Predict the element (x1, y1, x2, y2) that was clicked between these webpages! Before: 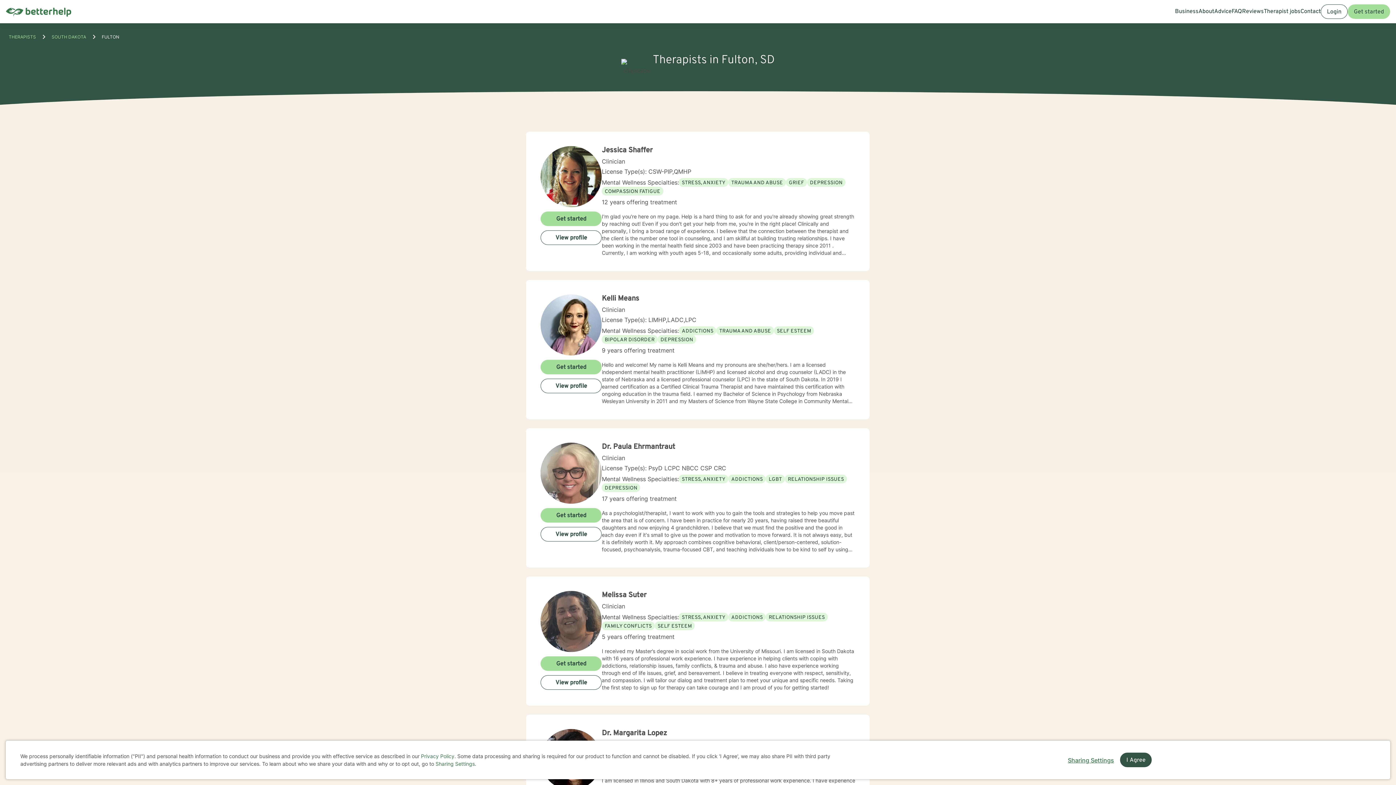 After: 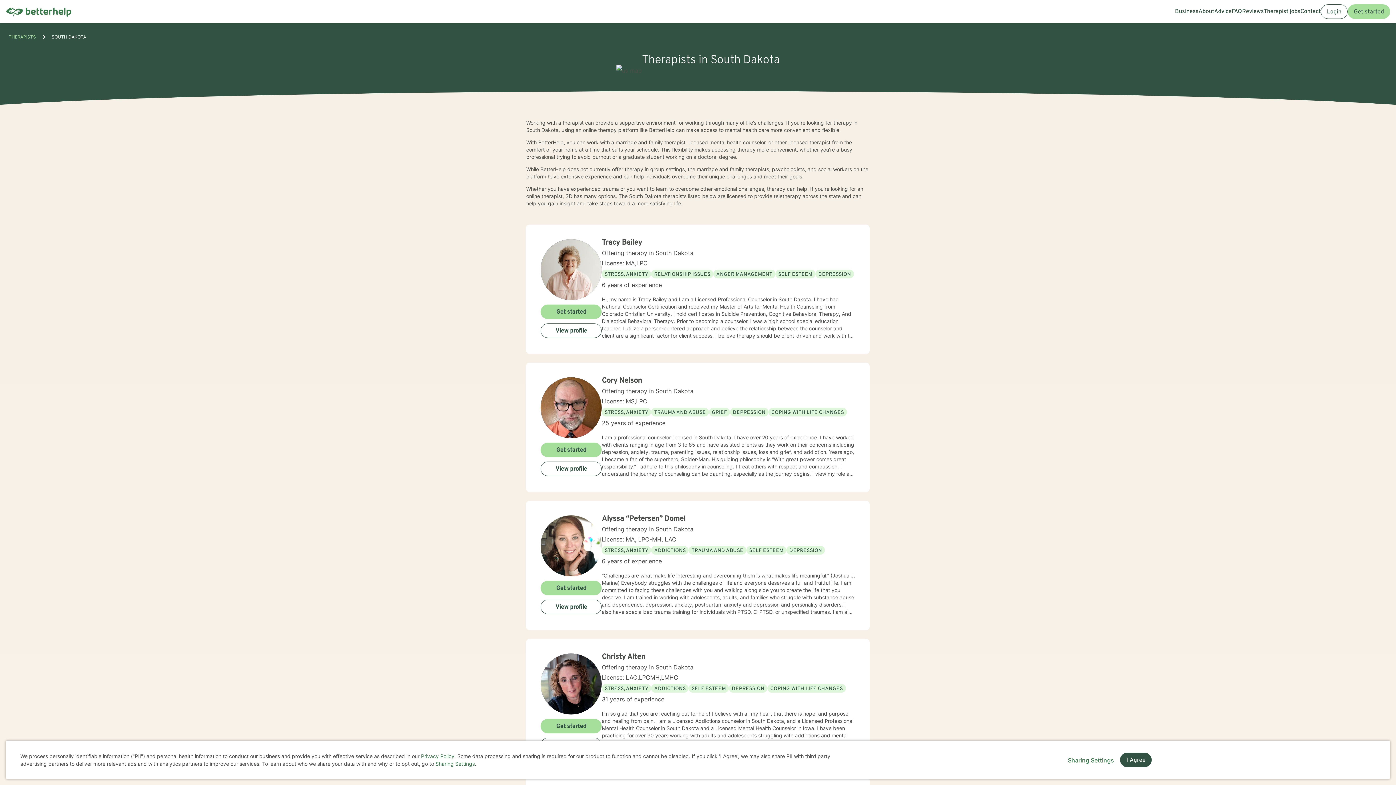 Action: label: SOUTH DAKOTA bbox: (51, 34, 86, 39)